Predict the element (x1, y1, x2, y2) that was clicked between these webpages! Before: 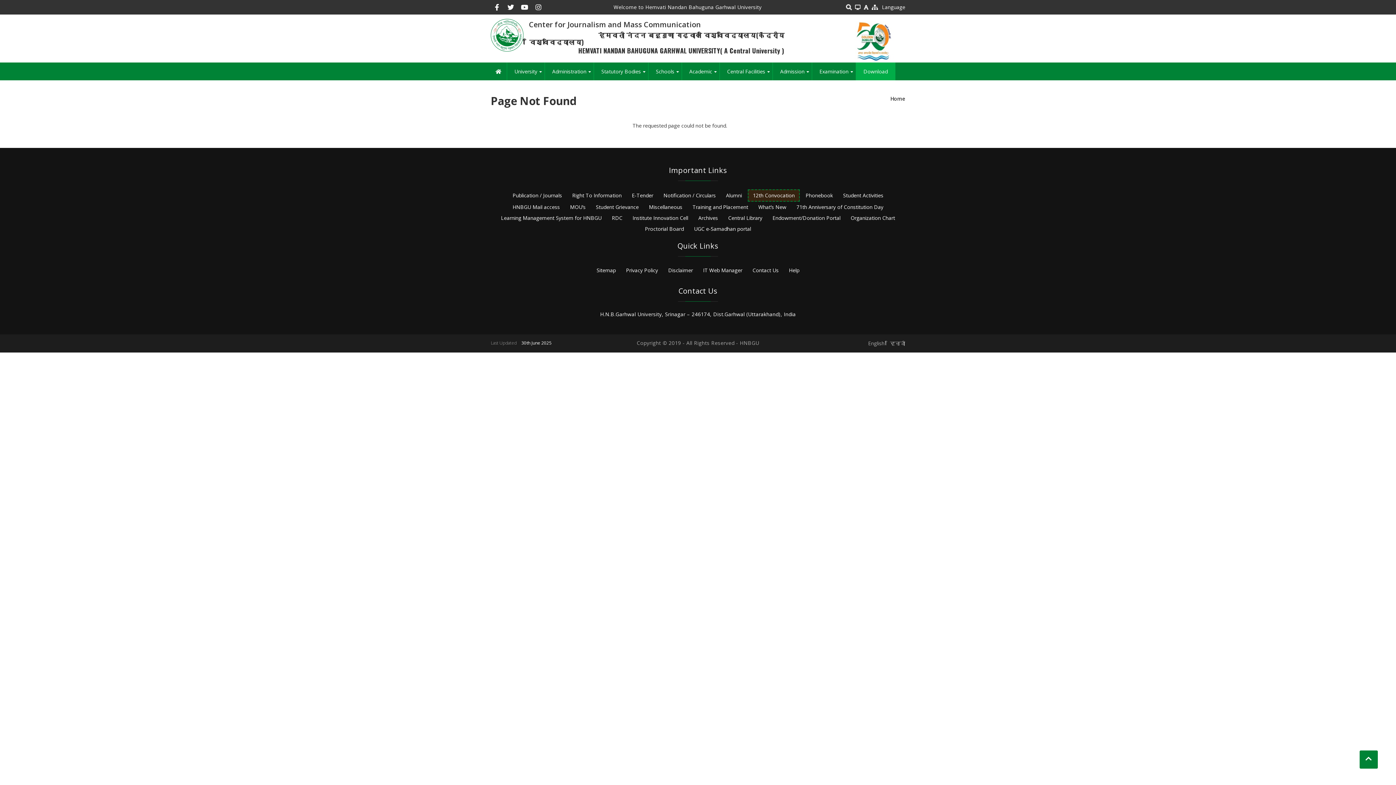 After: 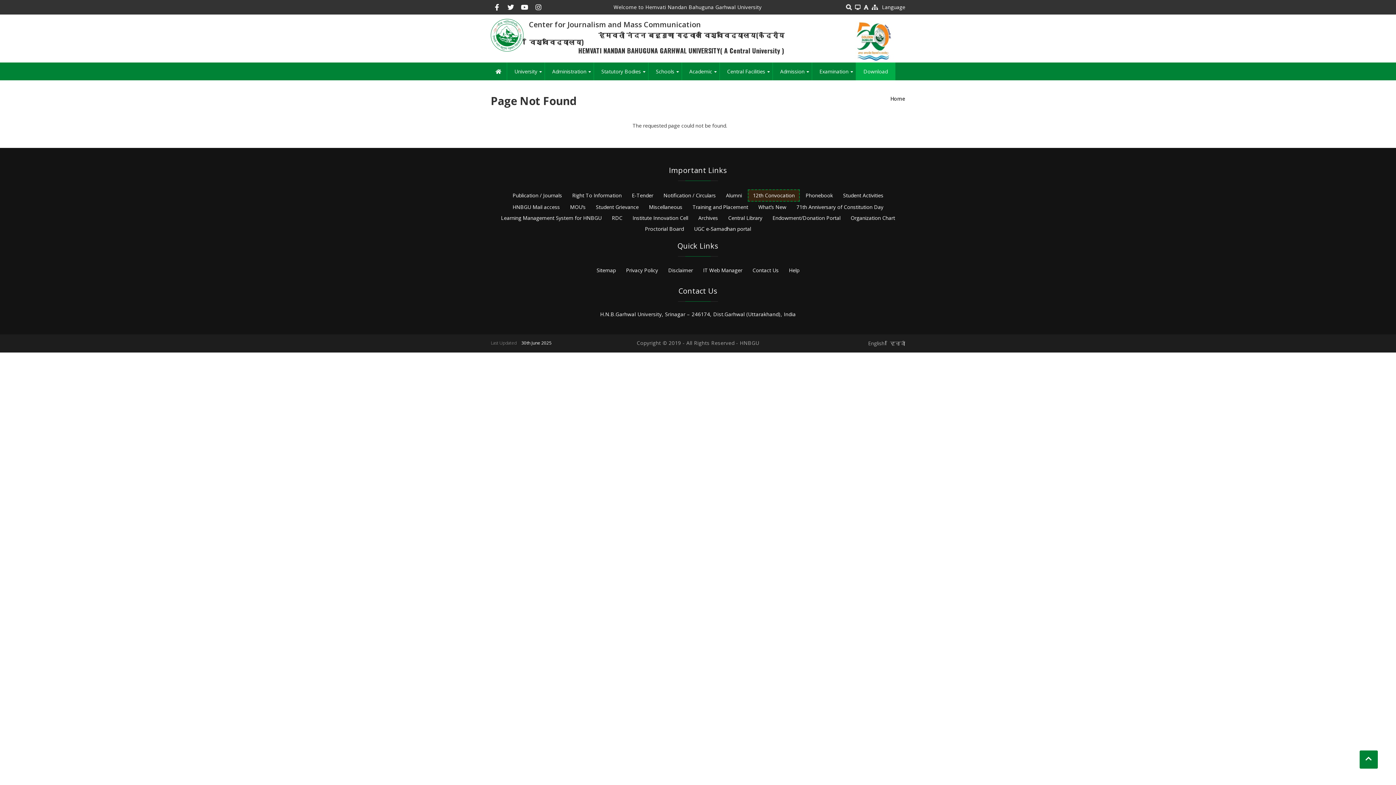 Action: bbox: (855, 3, 860, 10)